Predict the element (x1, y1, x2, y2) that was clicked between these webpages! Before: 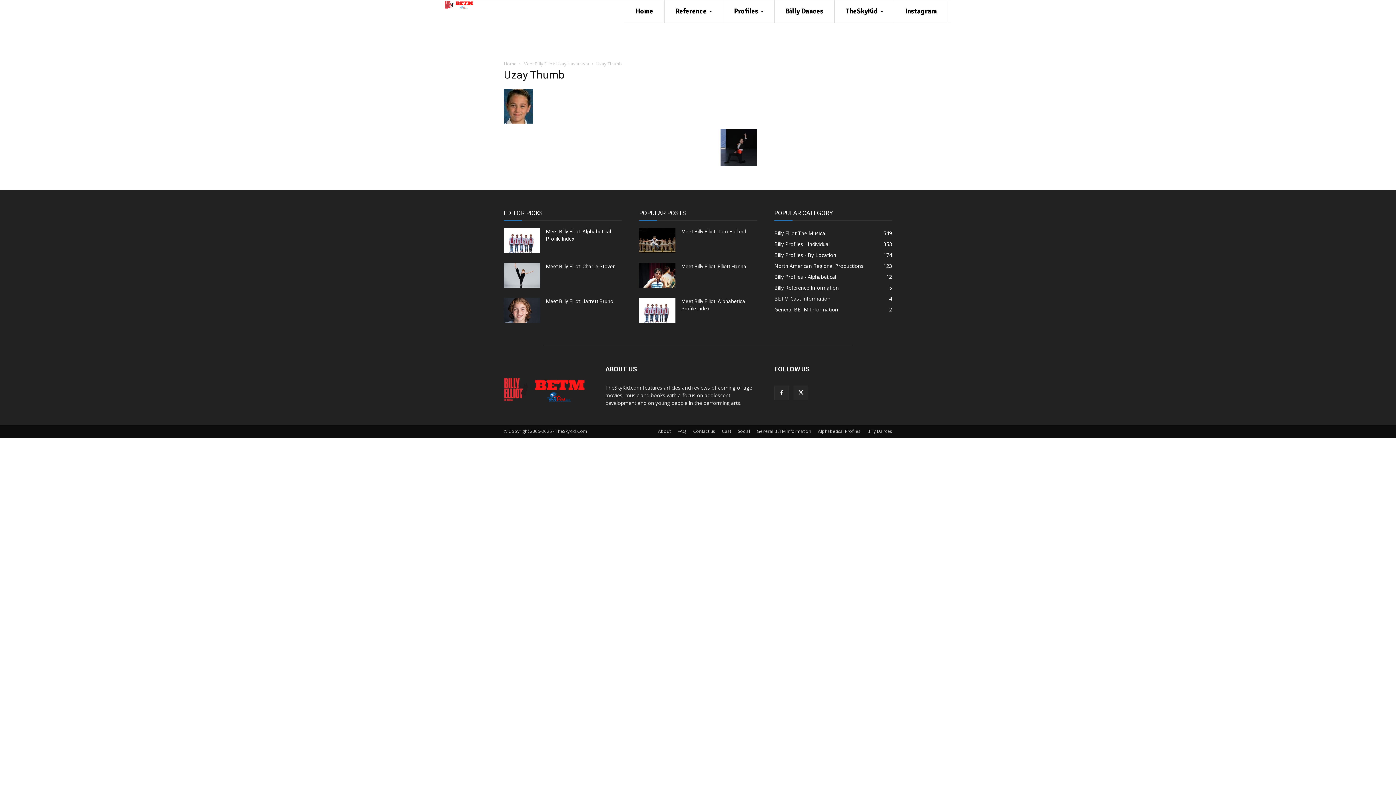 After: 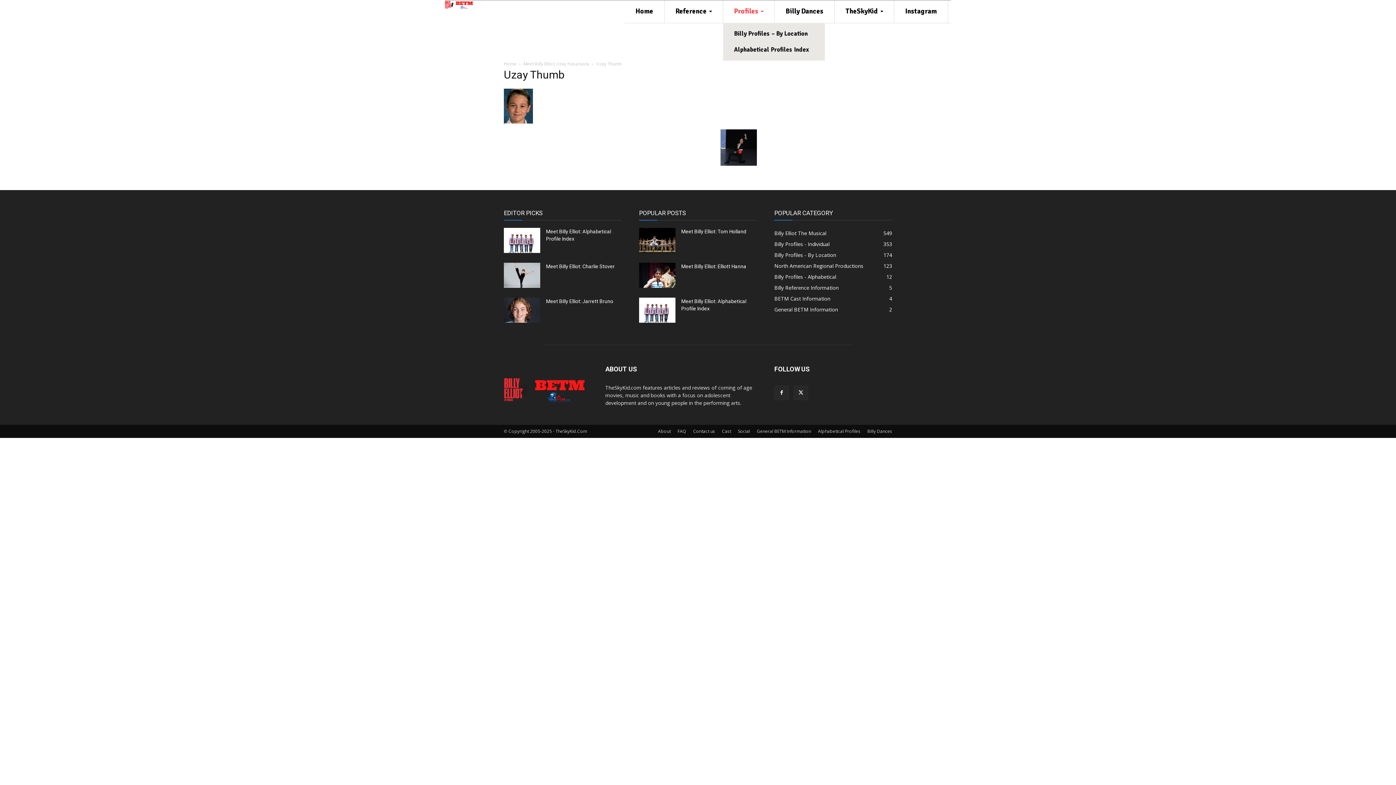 Action: bbox: (723, 0, 774, 22) label: Profiles